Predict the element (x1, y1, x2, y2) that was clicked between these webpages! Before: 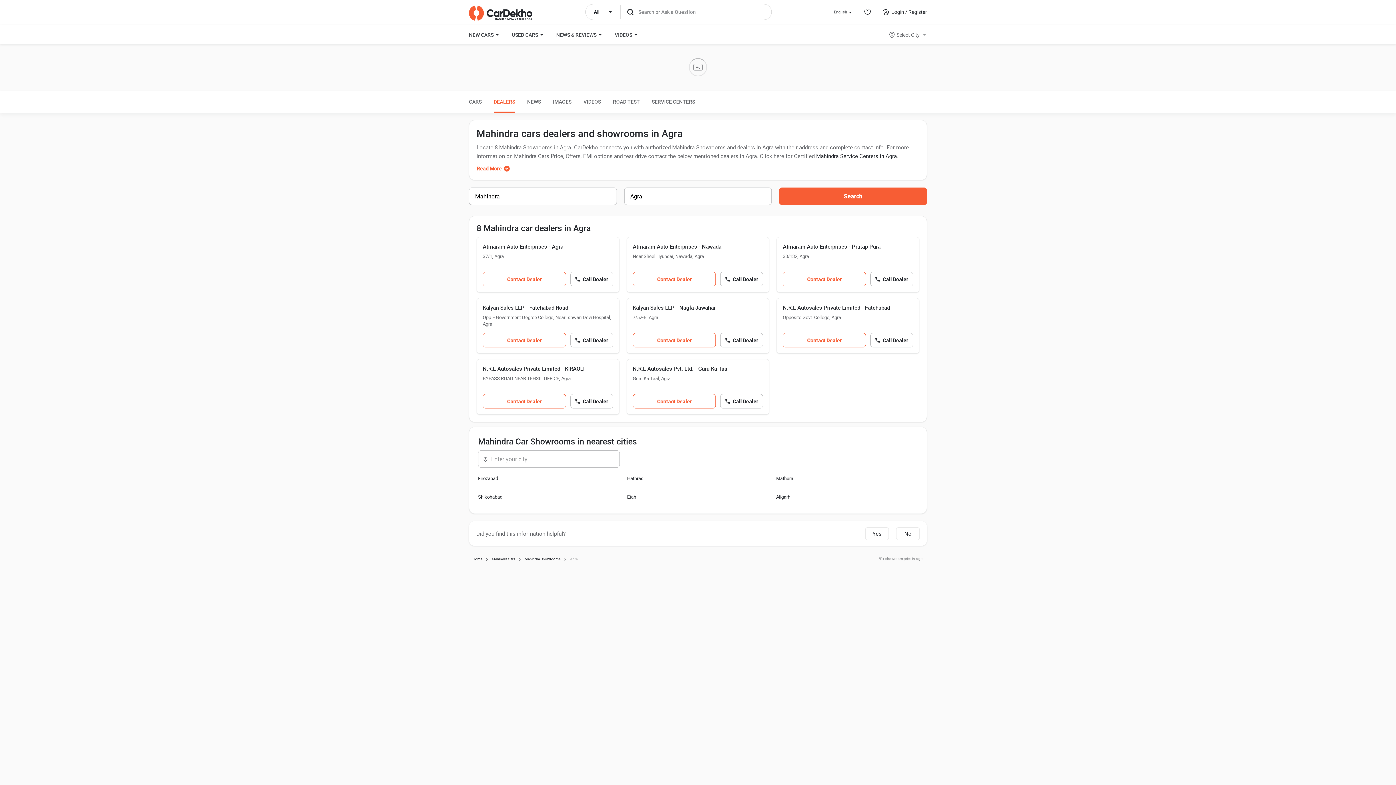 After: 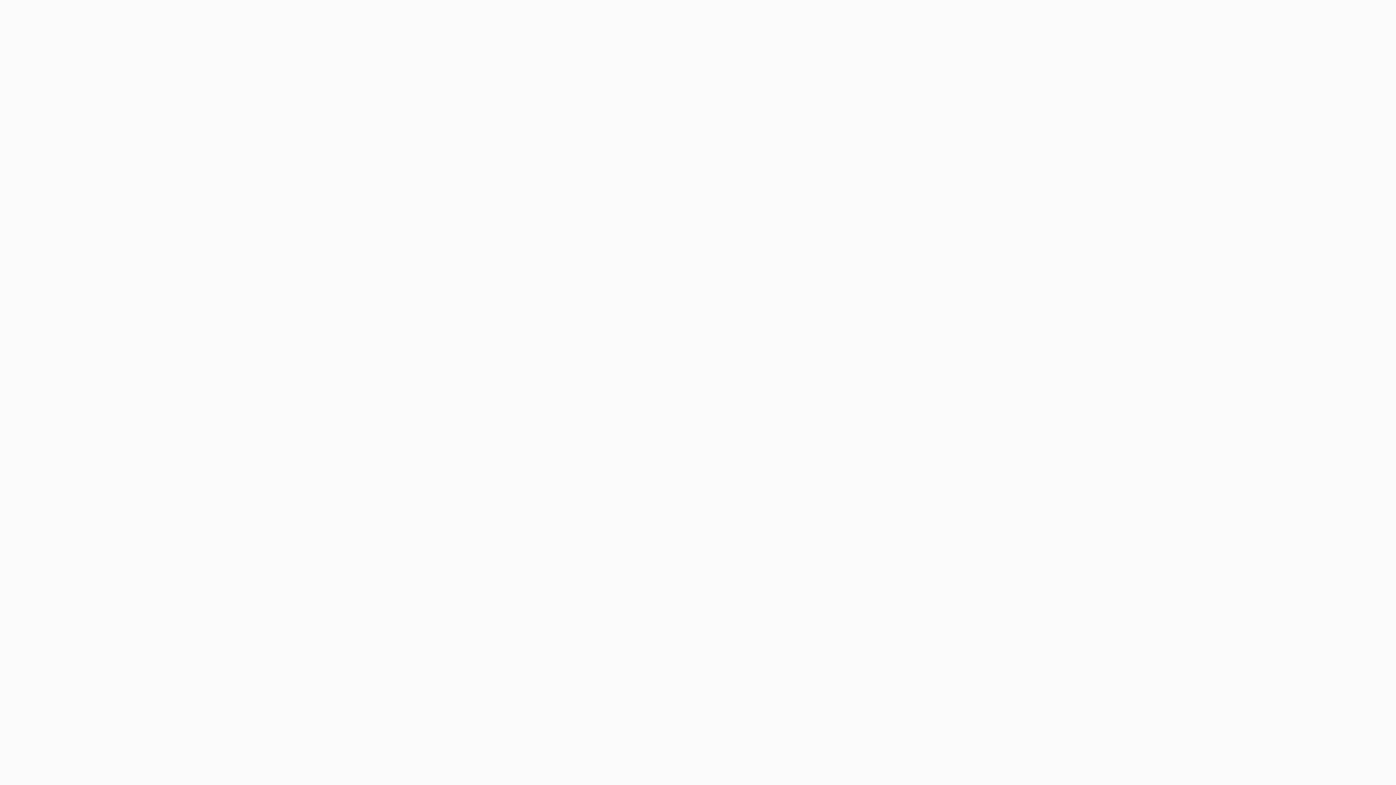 Action: label: Mahindra Showrooms bbox: (524, 553, 566, 565)